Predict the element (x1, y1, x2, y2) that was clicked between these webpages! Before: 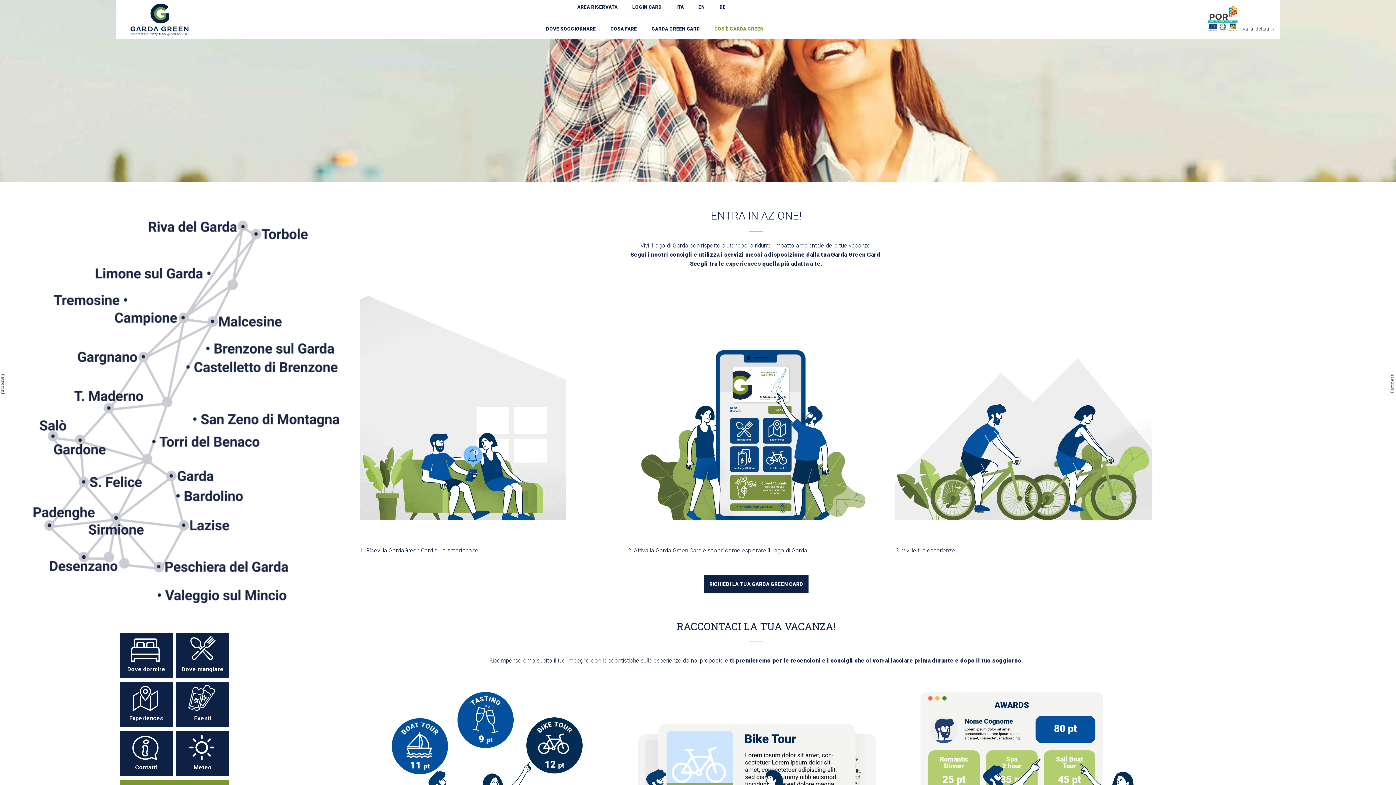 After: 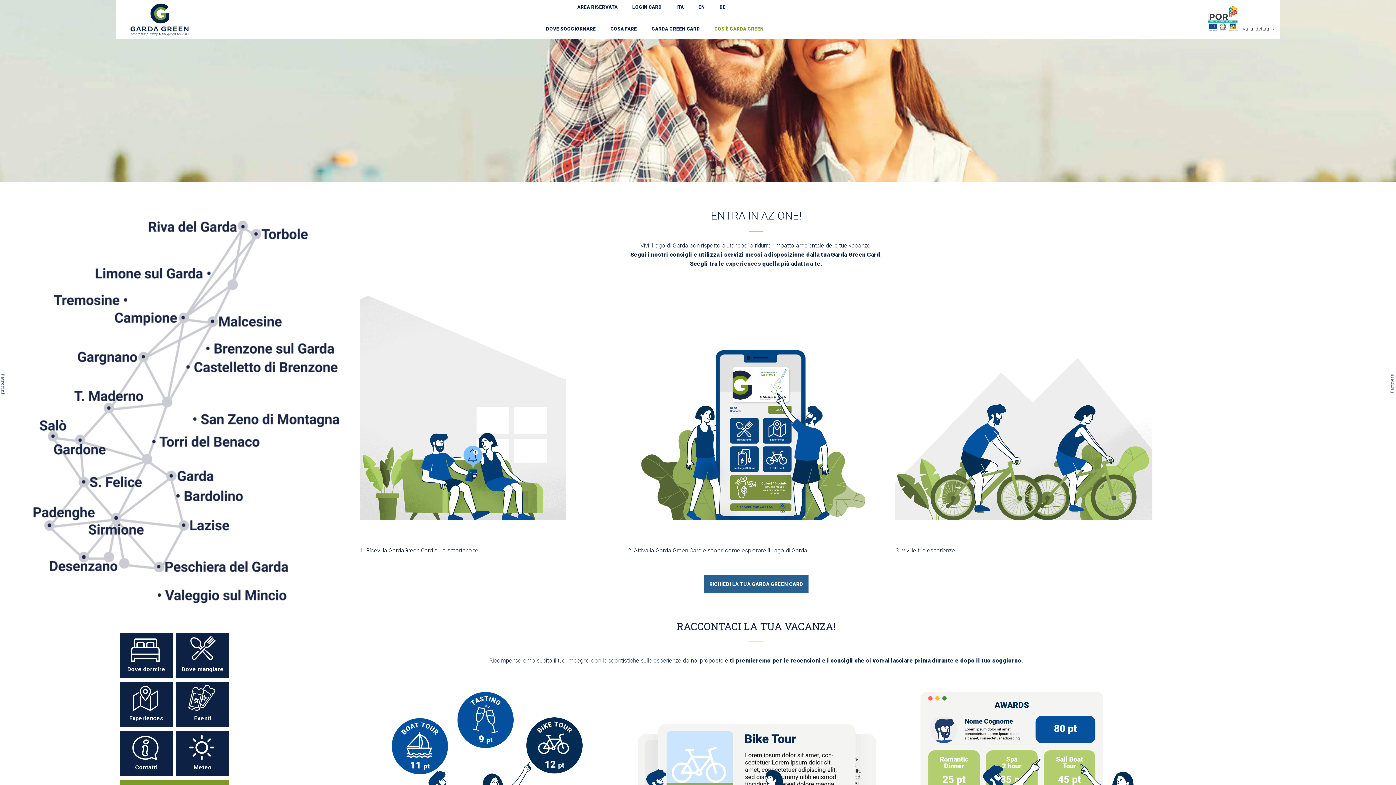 Action: label: RICHIEDI LA TUA GARDA GREEN CARD bbox: (704, 575, 808, 593)